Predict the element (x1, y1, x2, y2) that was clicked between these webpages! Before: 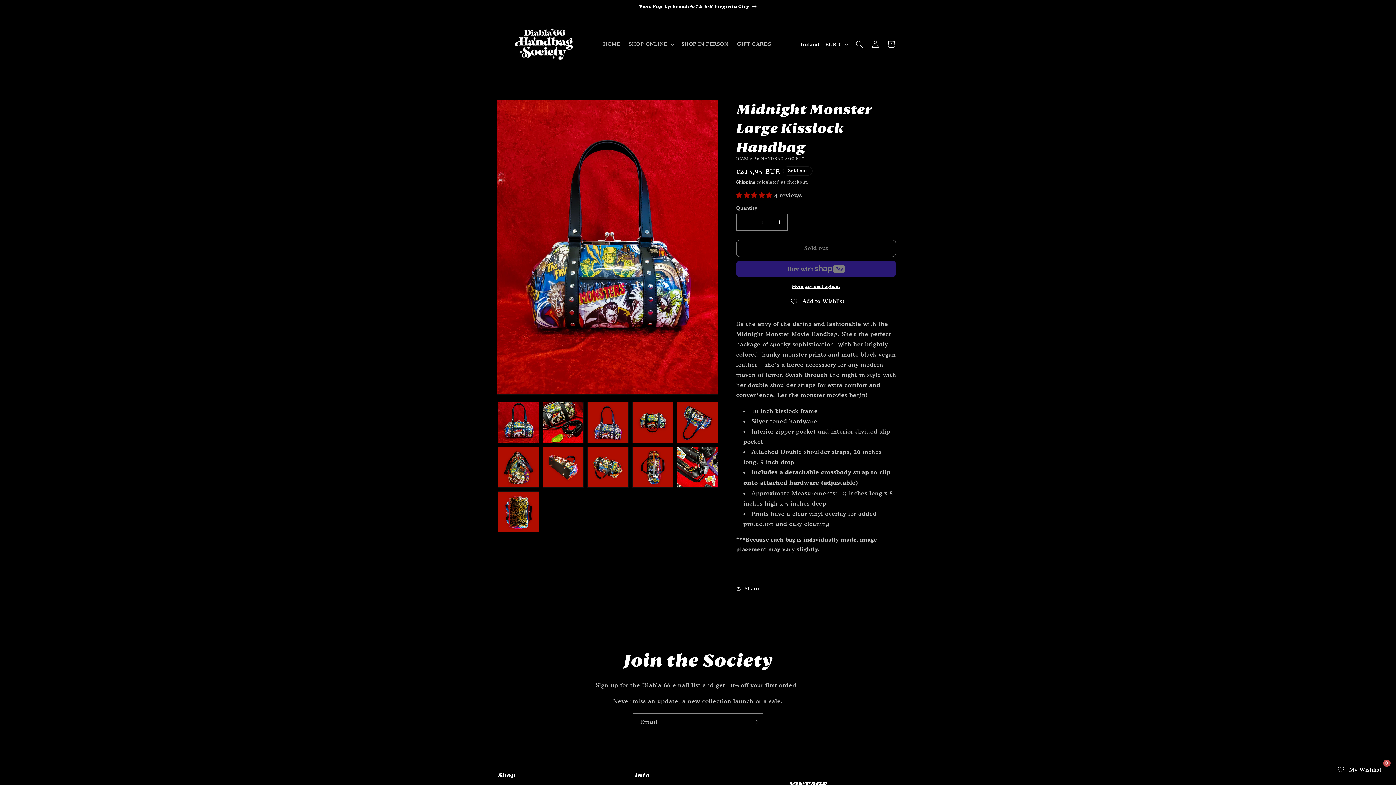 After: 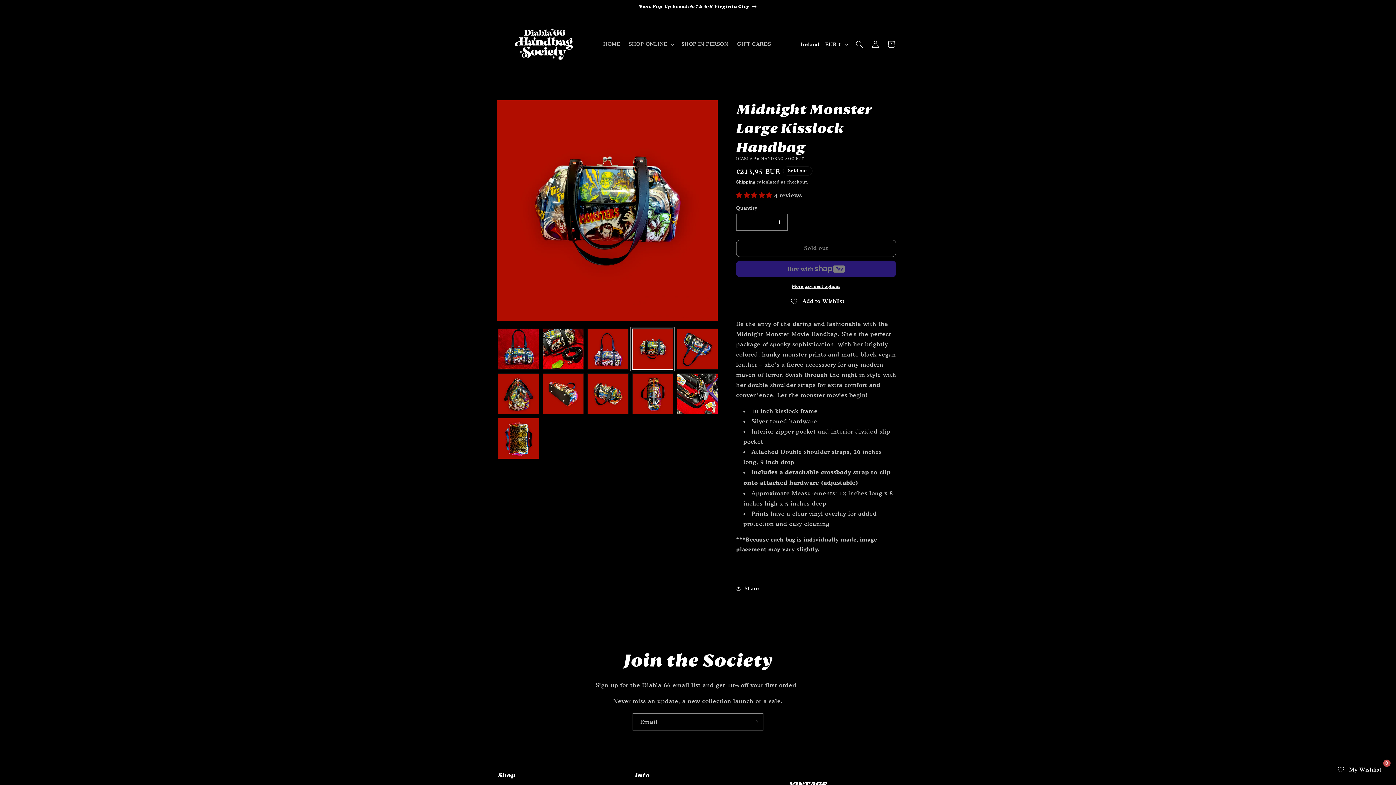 Action: bbox: (632, 402, 673, 443) label: Load image 4 in gallery view